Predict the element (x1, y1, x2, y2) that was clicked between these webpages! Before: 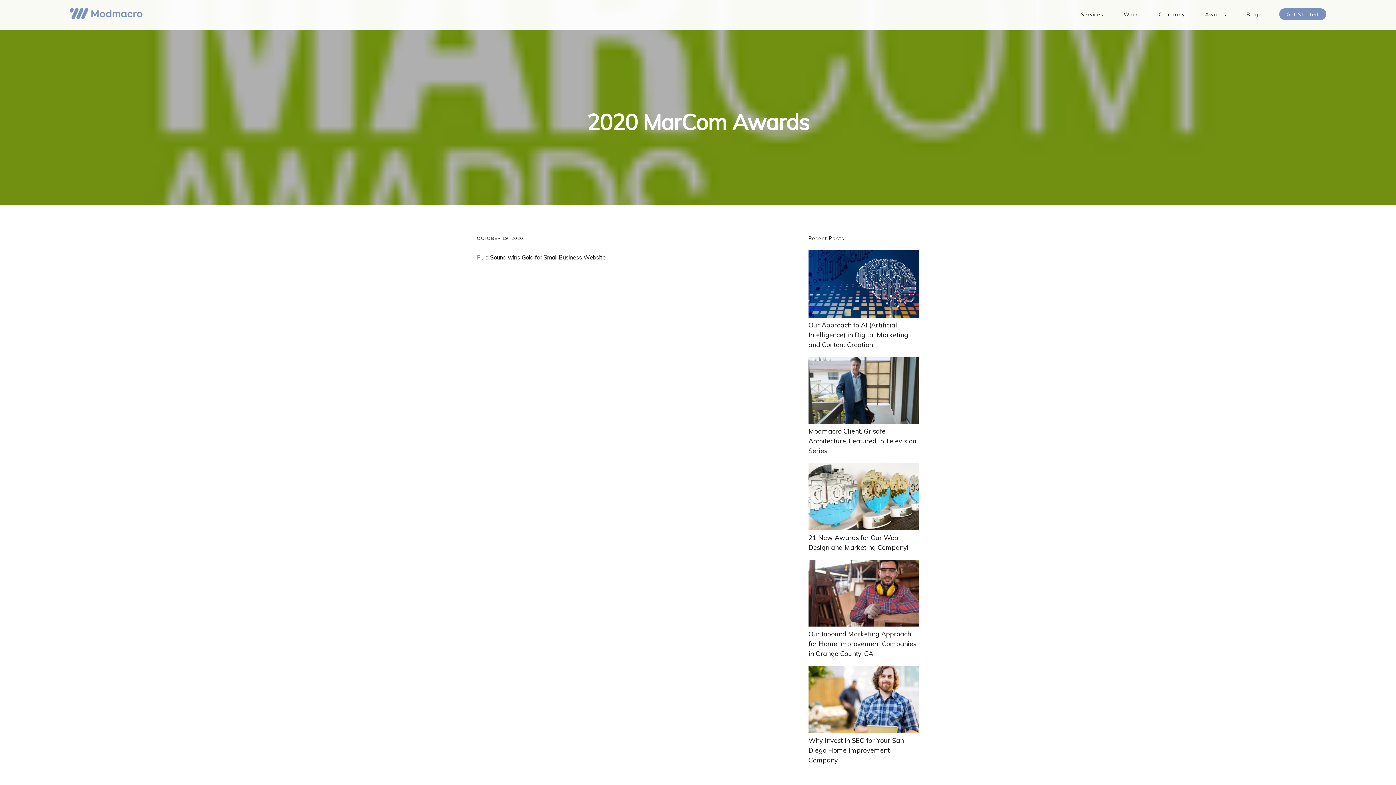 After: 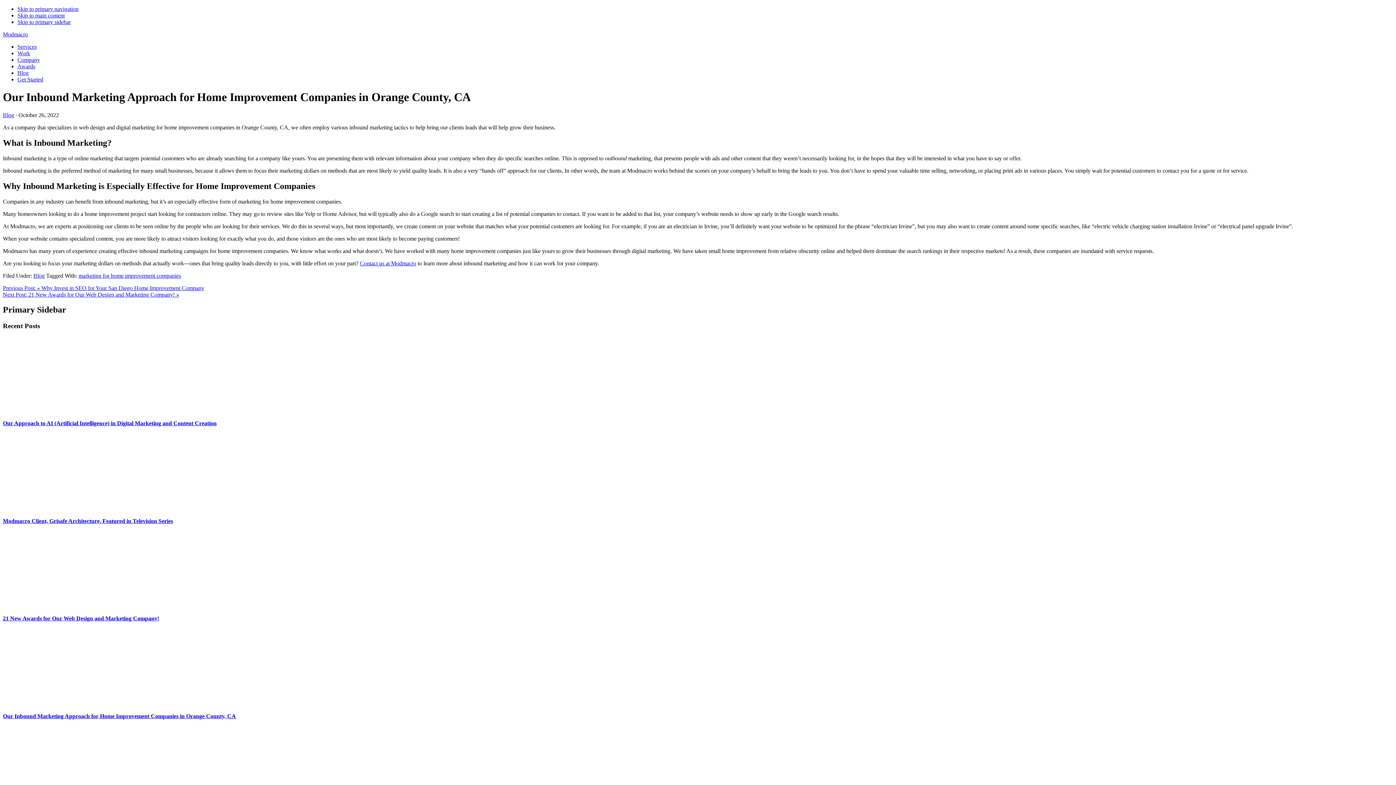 Action: bbox: (808, 630, 916, 658) label: Our Inbound Marketing Approach for Home Improvement Companies in Orange County, CA